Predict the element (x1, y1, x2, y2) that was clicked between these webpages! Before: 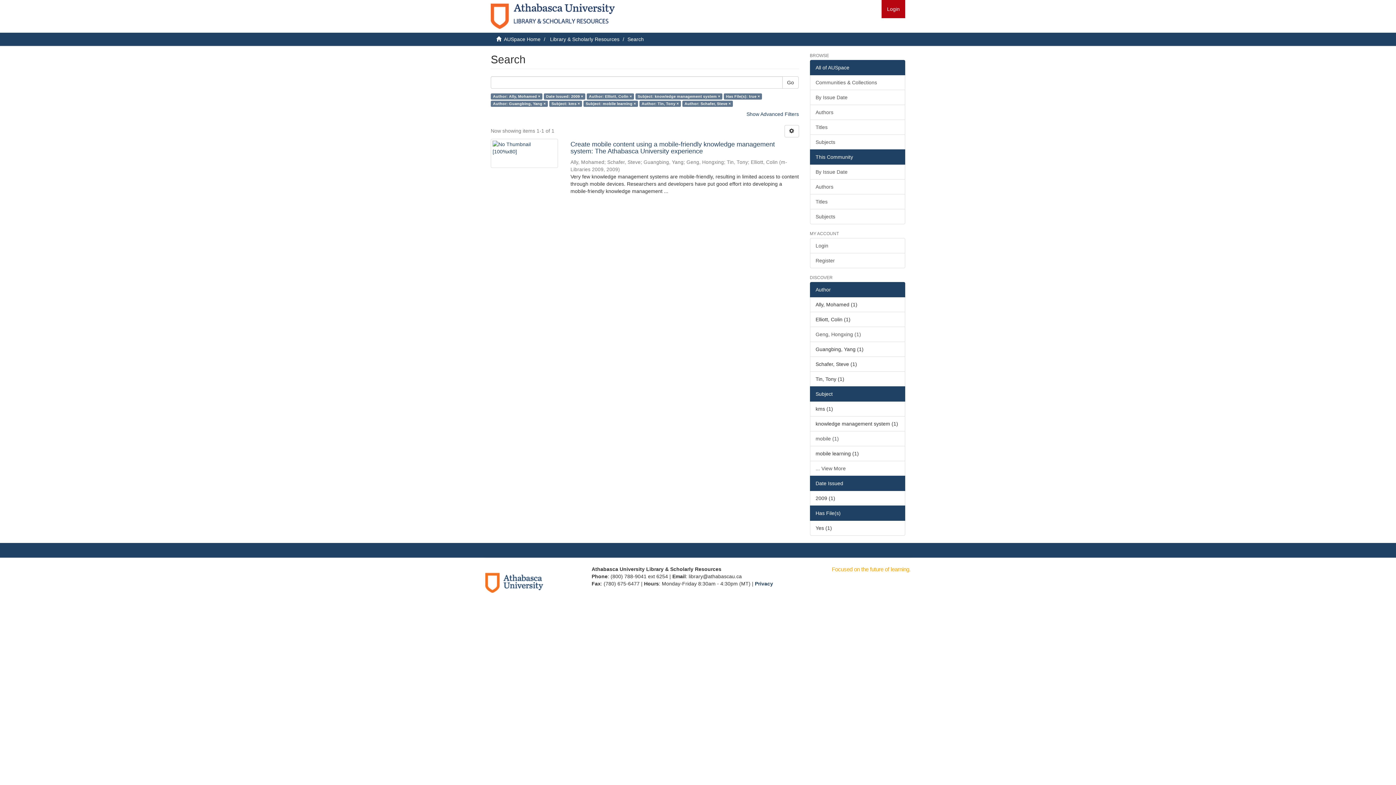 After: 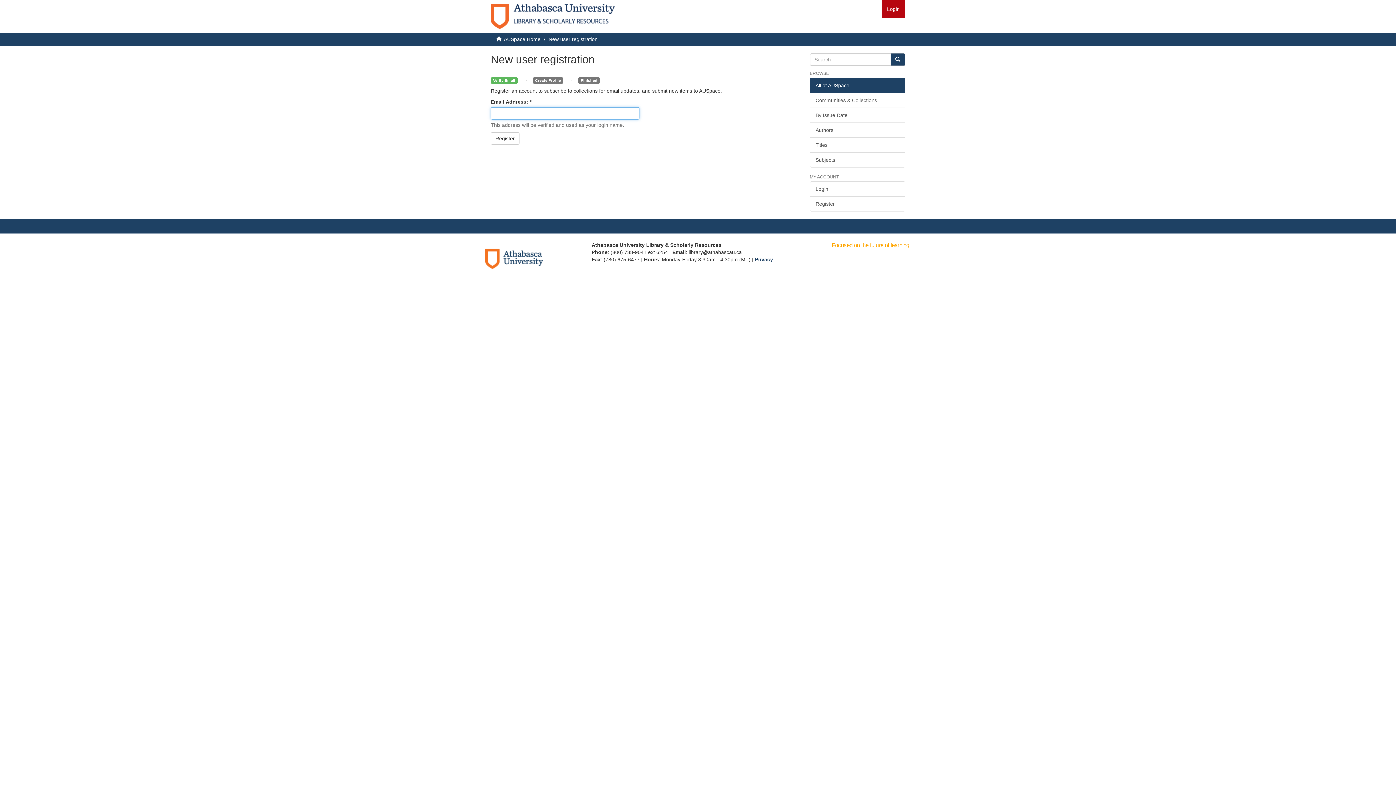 Action: bbox: (810, 253, 905, 268) label: Register